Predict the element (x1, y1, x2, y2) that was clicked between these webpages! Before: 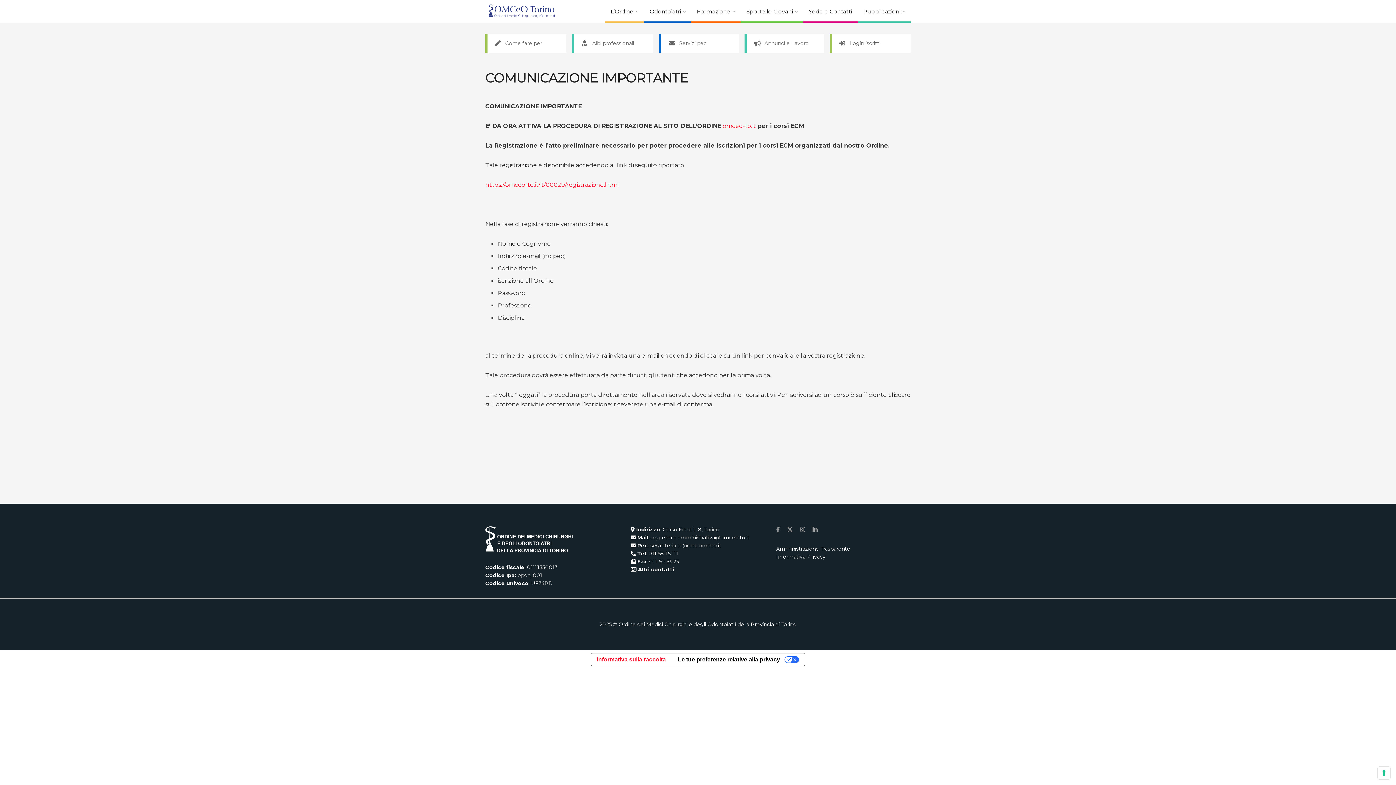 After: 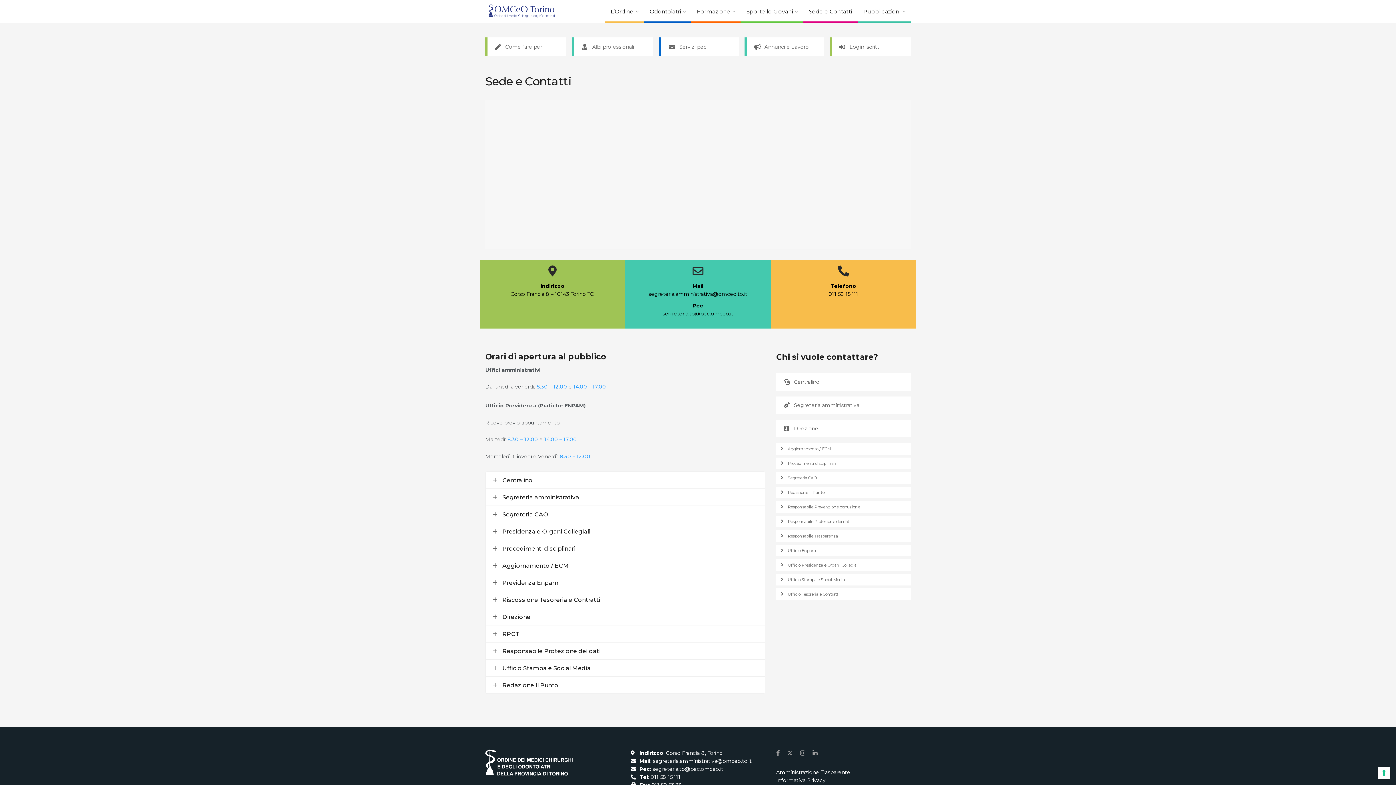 Action: bbox: (636, 566, 674, 573) label:  Altri contatti